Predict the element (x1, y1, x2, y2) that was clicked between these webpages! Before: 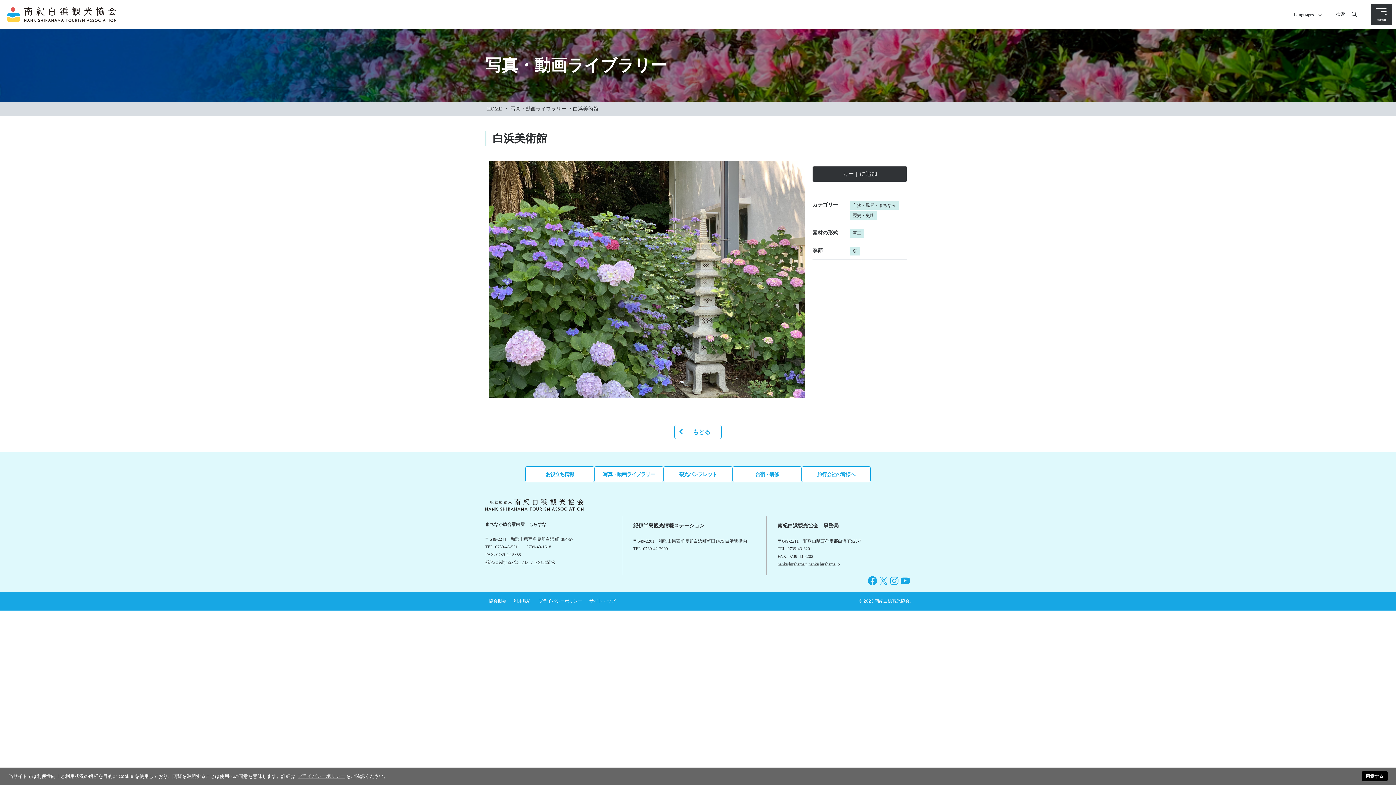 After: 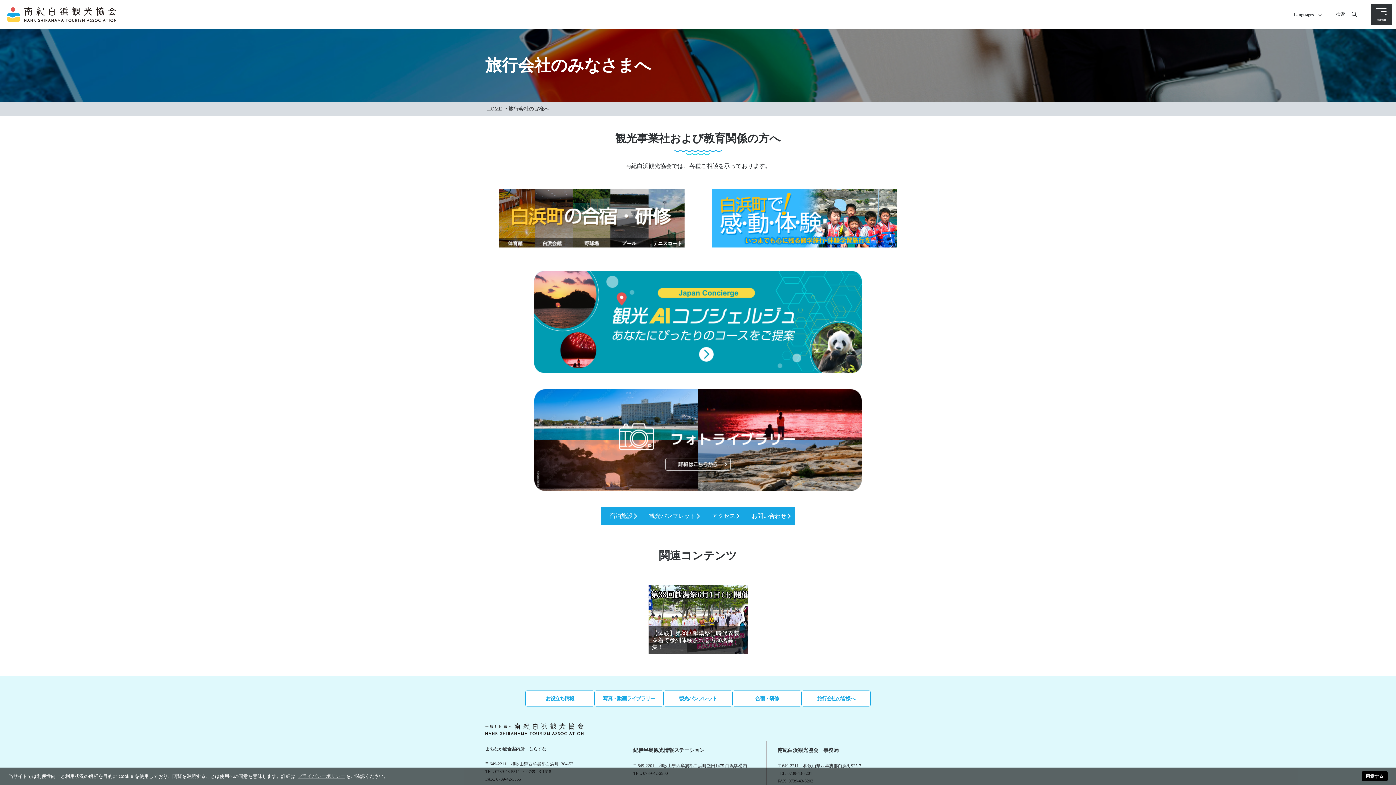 Action: label: 旅行会社の皆様へ bbox: (801, 466, 870, 482)